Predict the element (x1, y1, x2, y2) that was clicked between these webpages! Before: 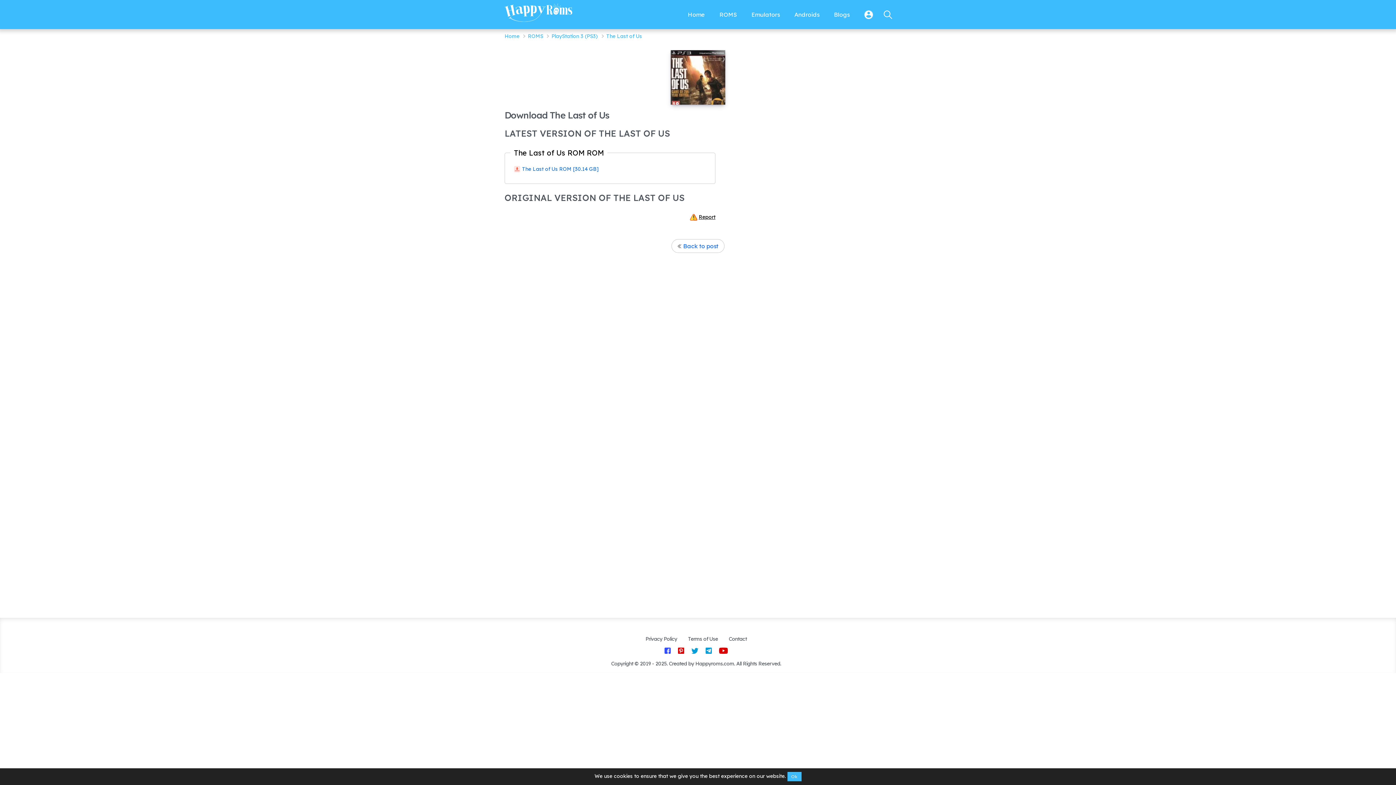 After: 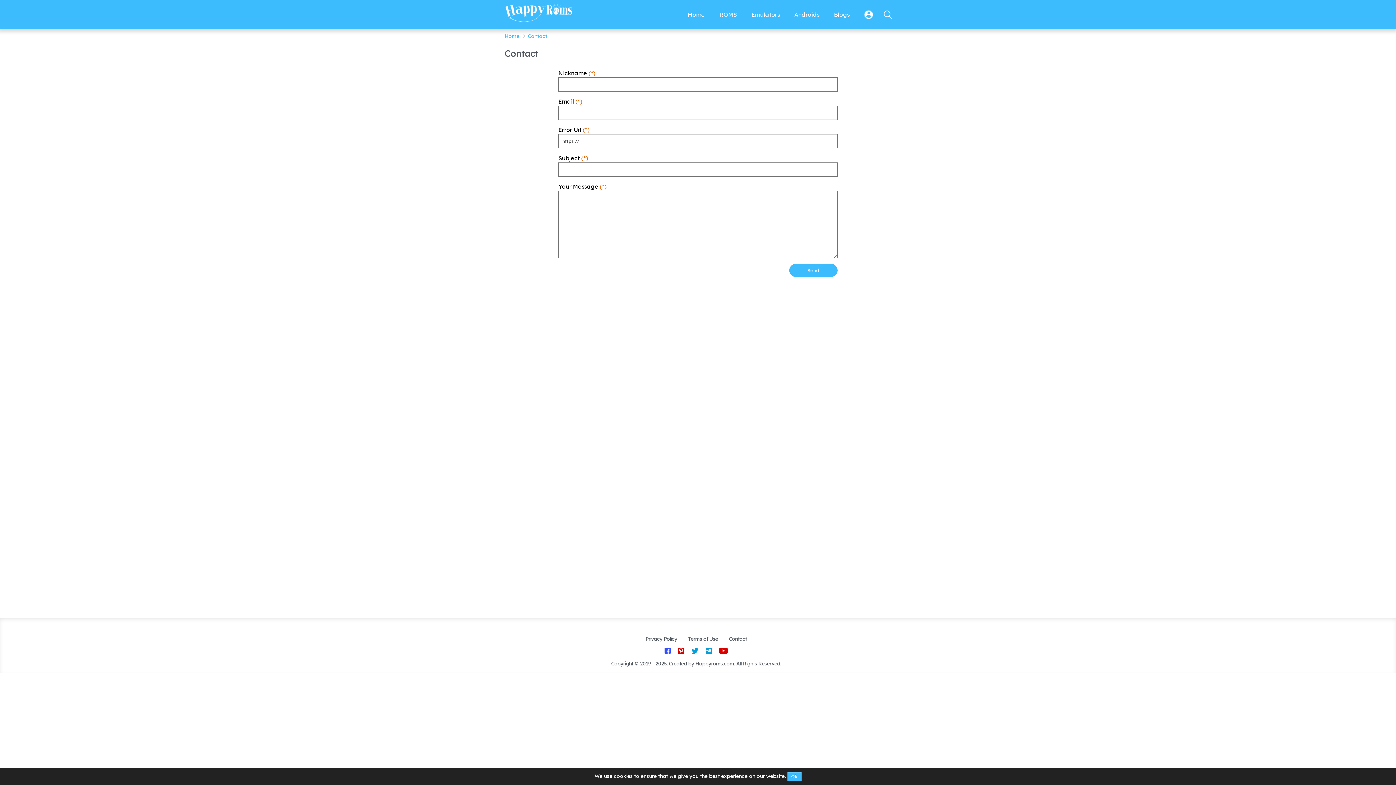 Action: label: Contact bbox: (729, 636, 747, 642)